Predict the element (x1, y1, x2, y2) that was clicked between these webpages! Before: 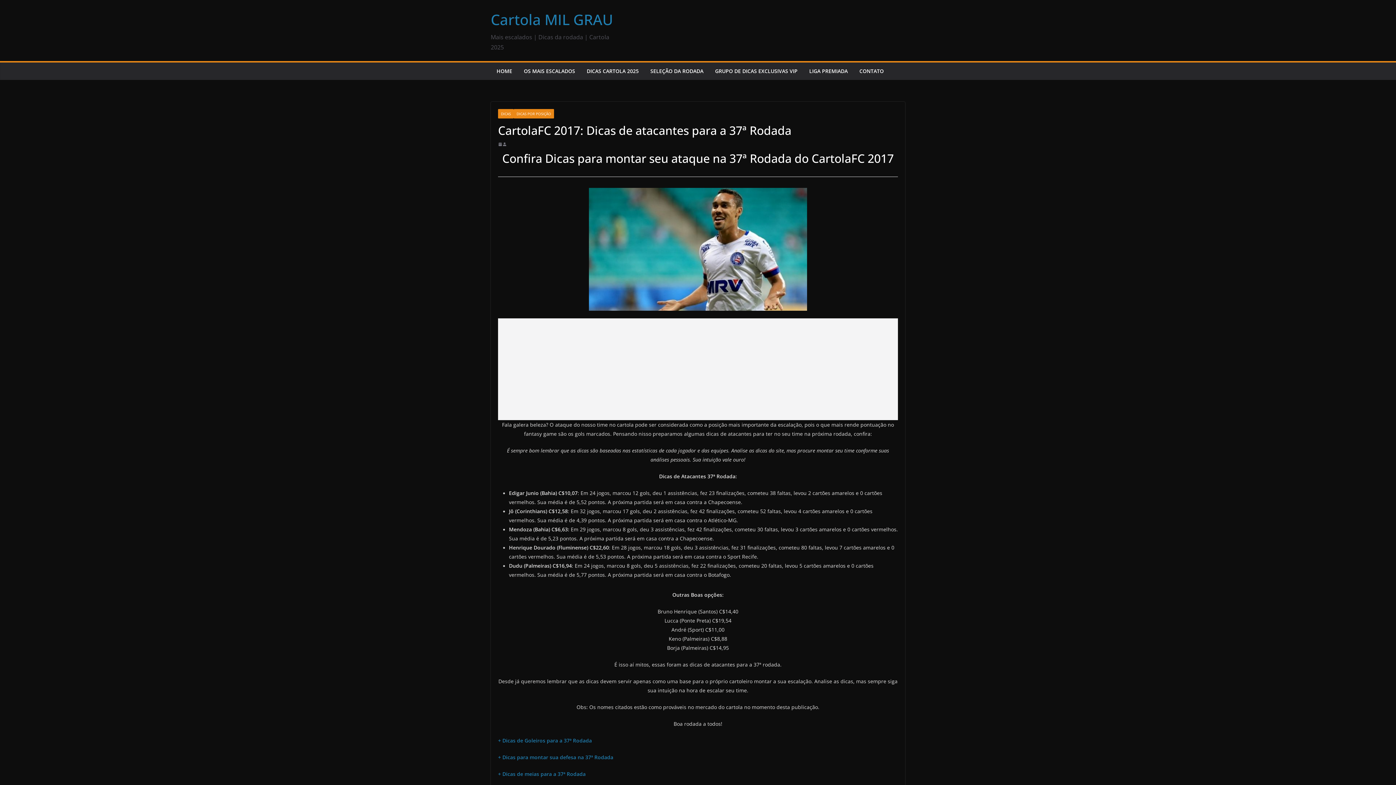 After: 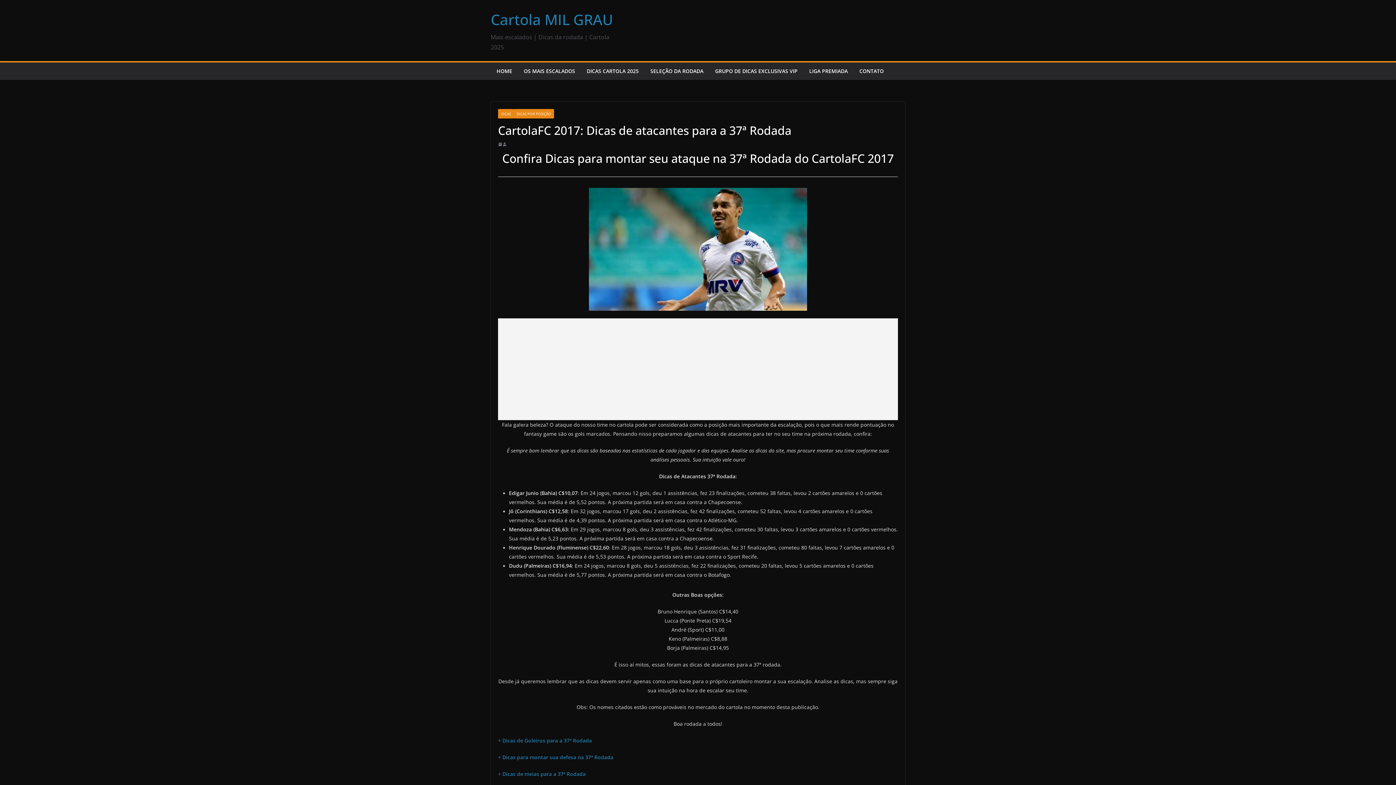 Action: label: + Dicas para montar sua defesa na 37ª Rodada bbox: (498, 754, 613, 761)